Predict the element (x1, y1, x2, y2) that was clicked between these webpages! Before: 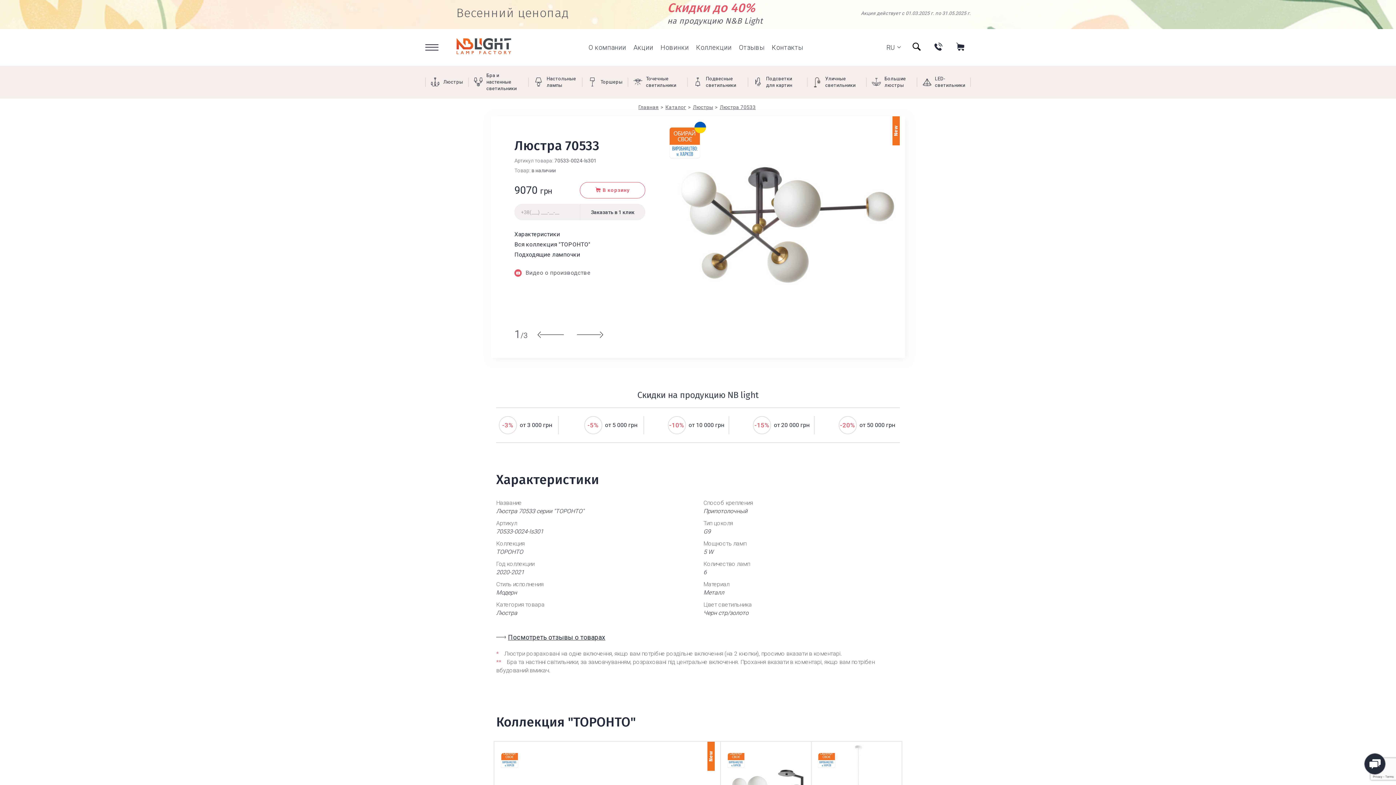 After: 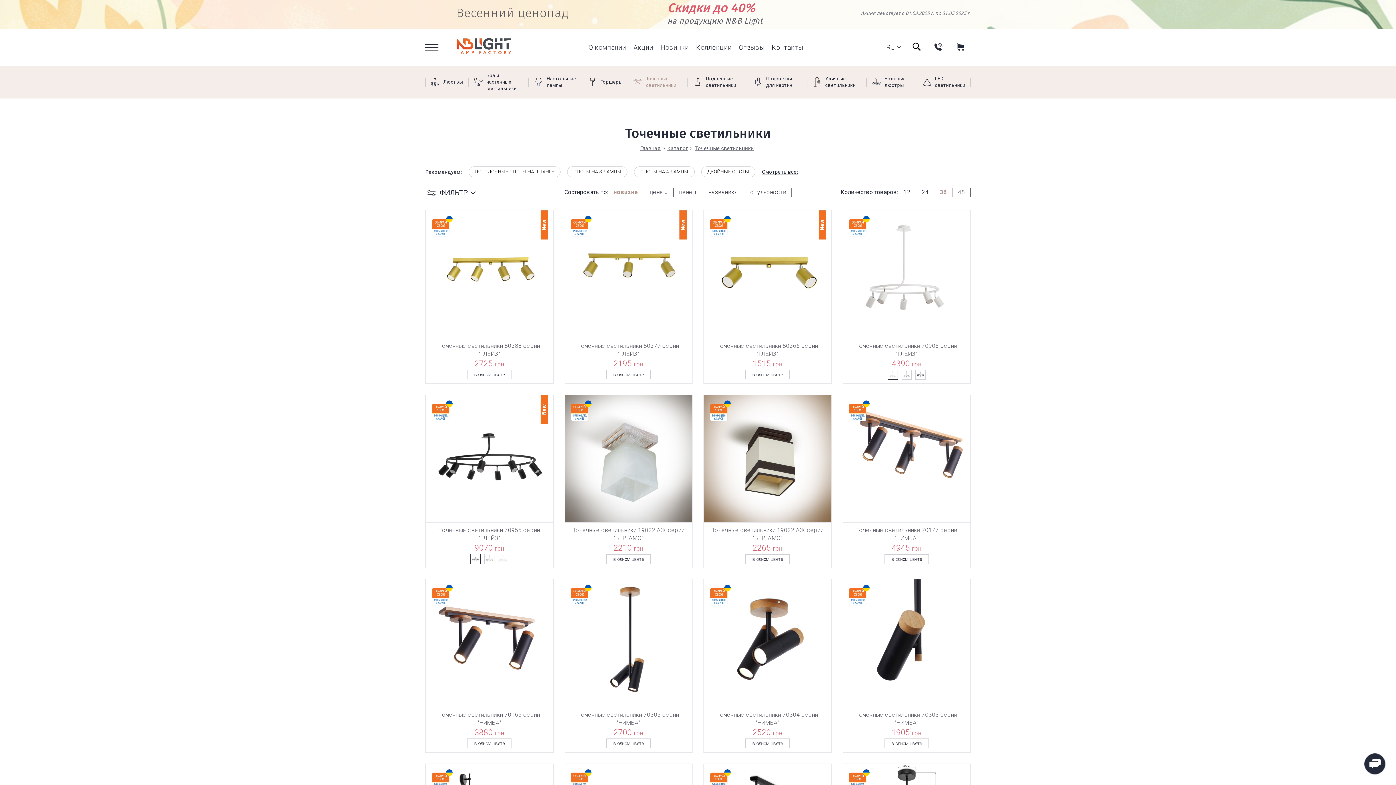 Action: bbox: (628, 65, 688, 98) label: Точечные светильники